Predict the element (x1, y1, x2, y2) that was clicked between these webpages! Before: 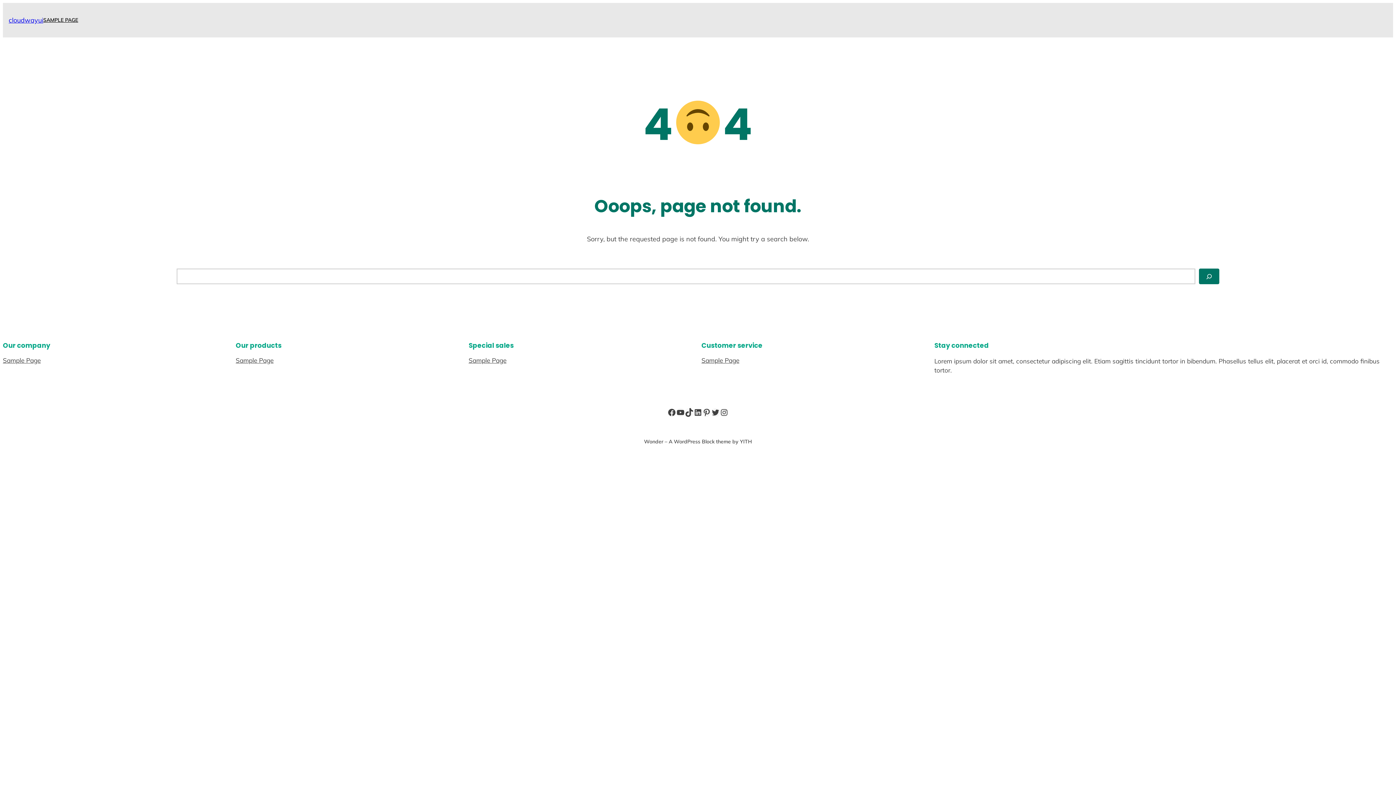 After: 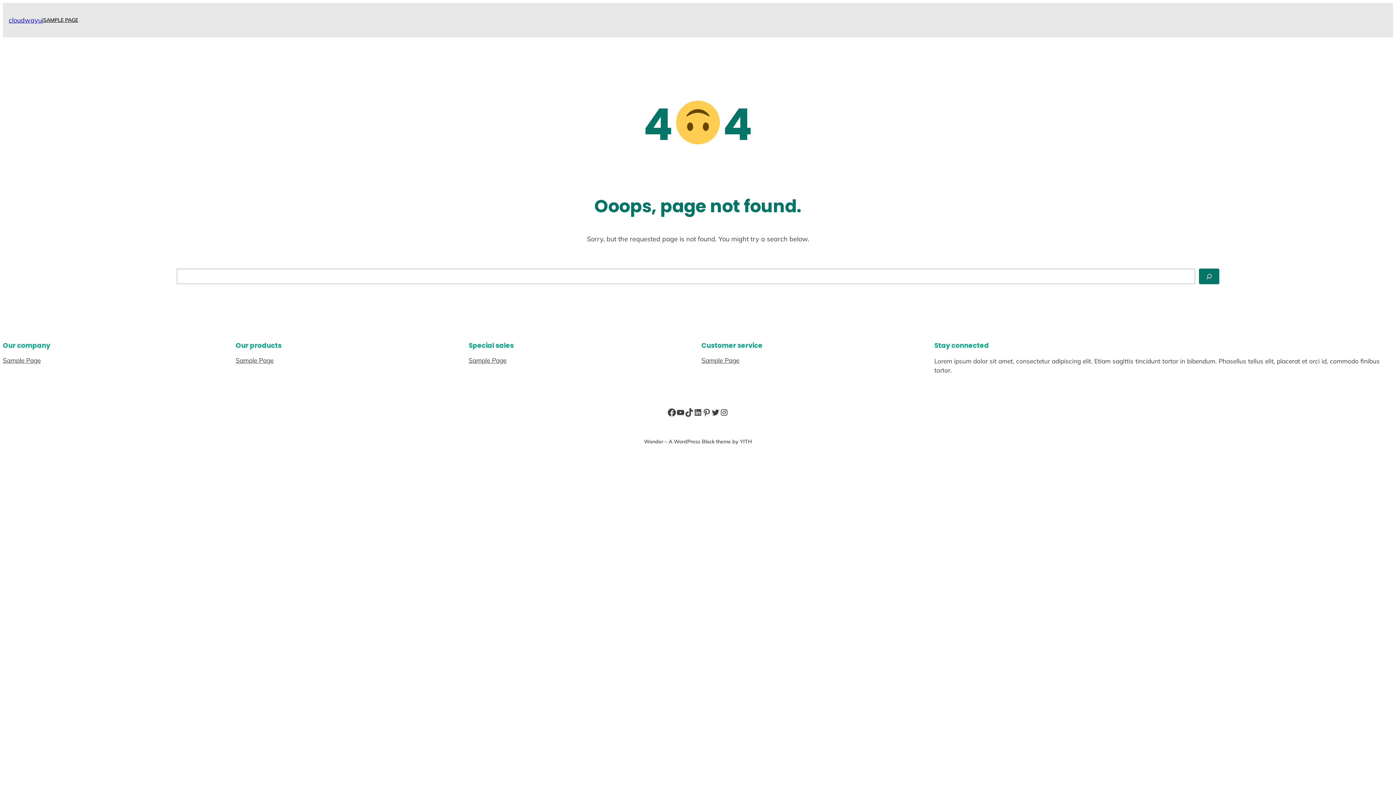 Action: label: Facebook bbox: (667, 408, 676, 416)